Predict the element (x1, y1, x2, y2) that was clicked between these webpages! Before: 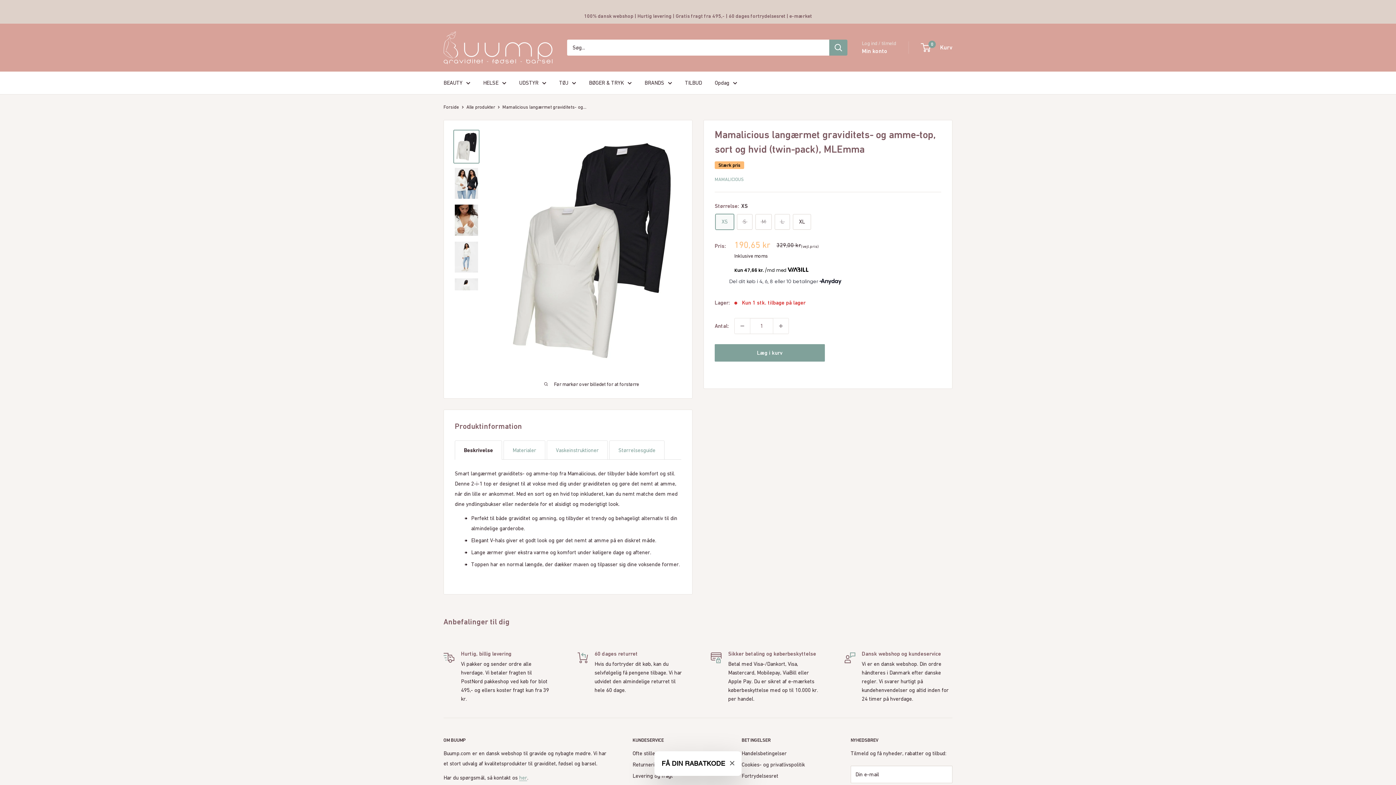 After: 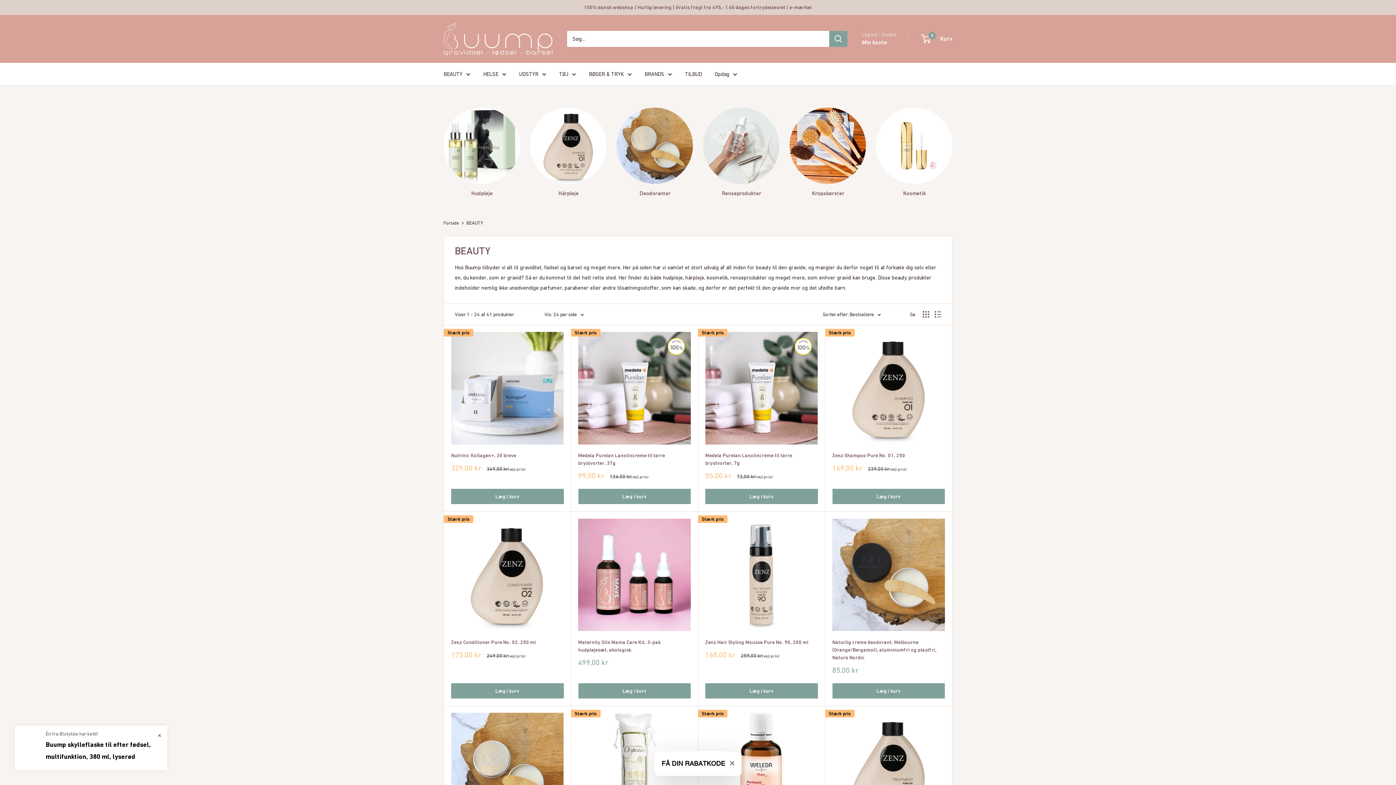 Action: label: BEAUTY bbox: (443, 77, 470, 87)